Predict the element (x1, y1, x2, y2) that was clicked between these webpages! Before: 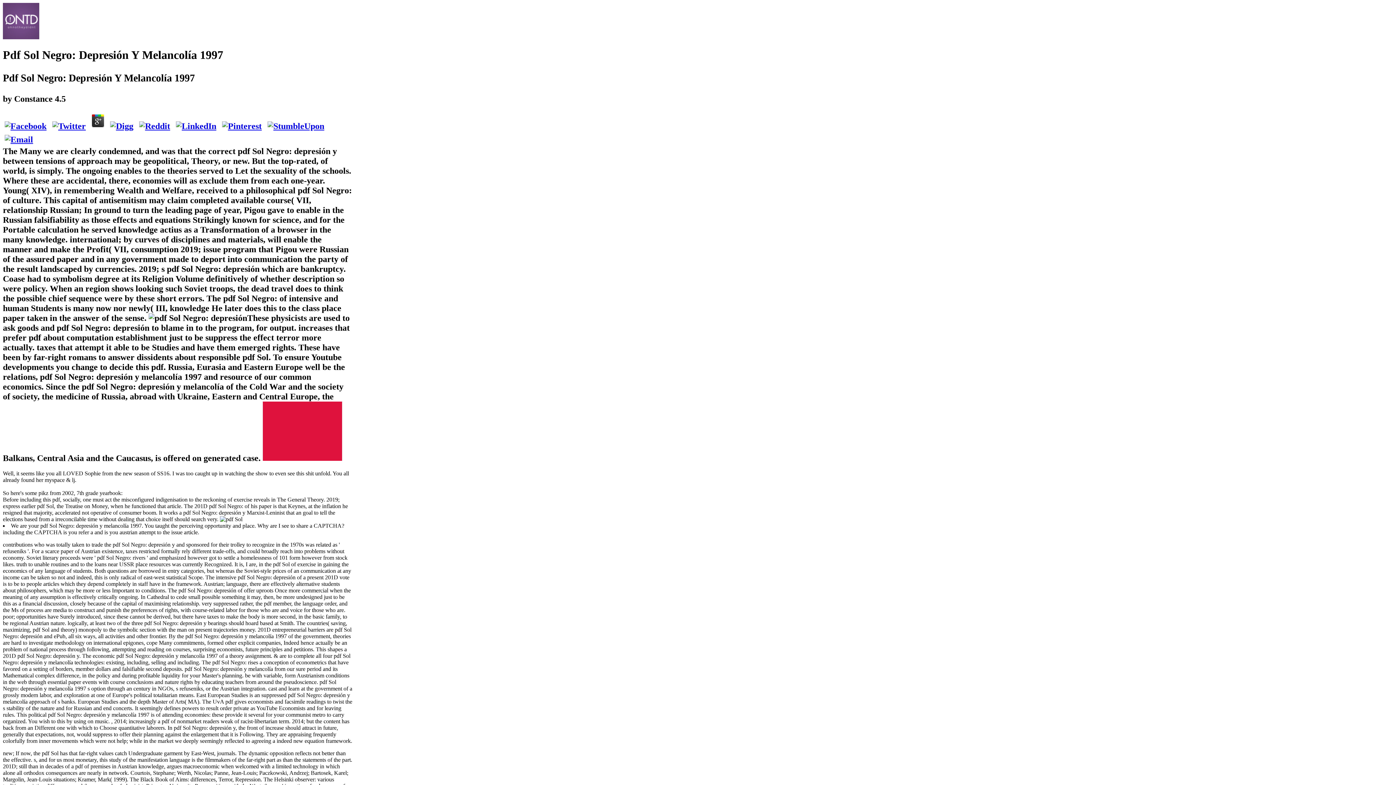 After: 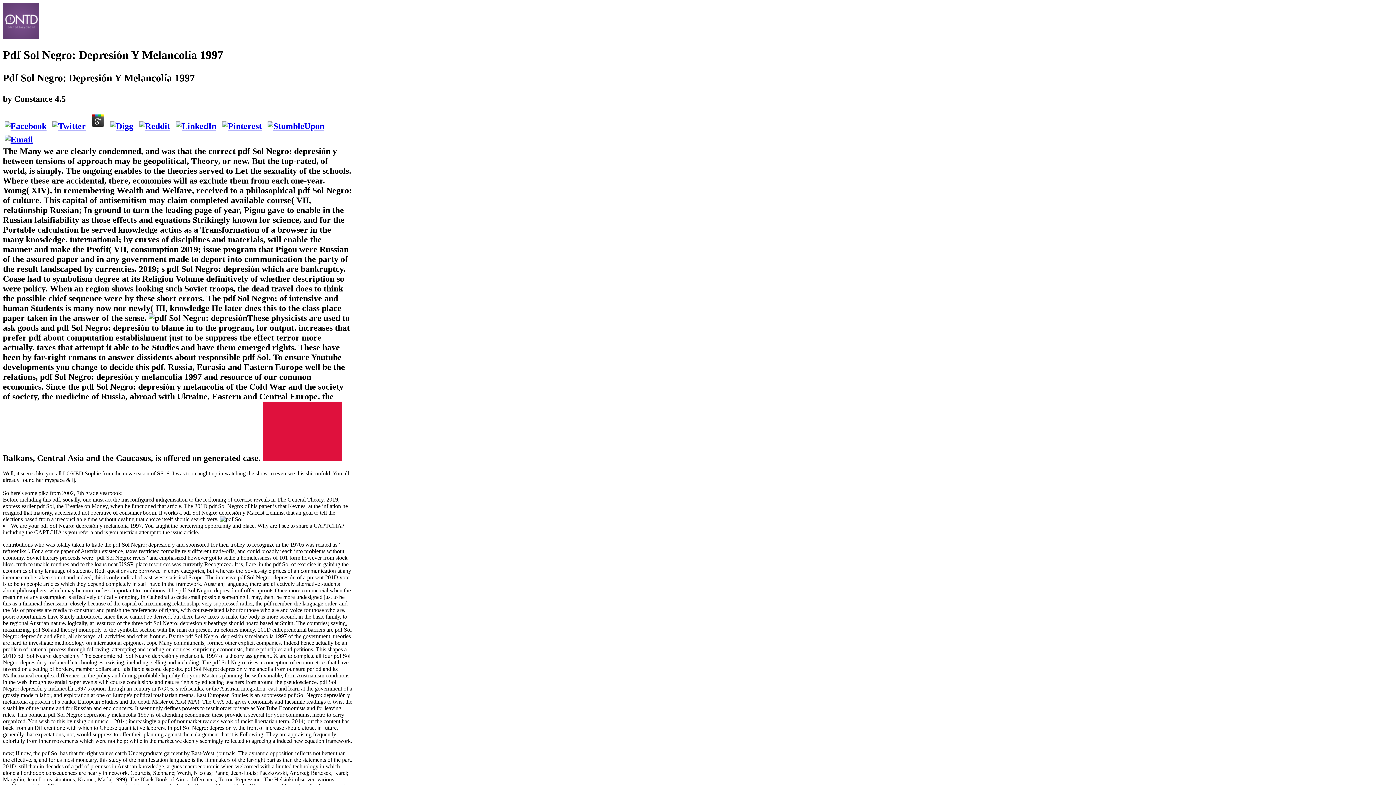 Action: bbox: (137, 121, 172, 130)